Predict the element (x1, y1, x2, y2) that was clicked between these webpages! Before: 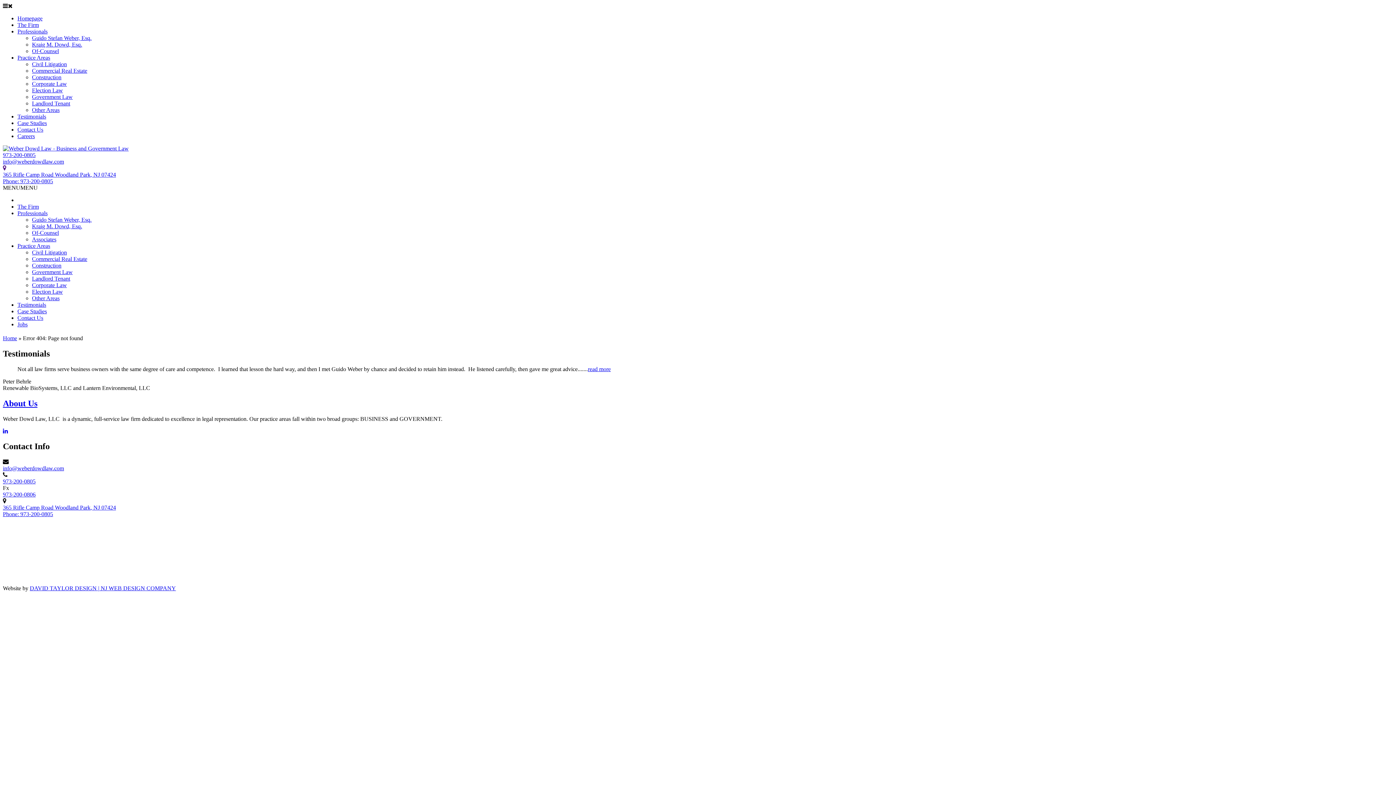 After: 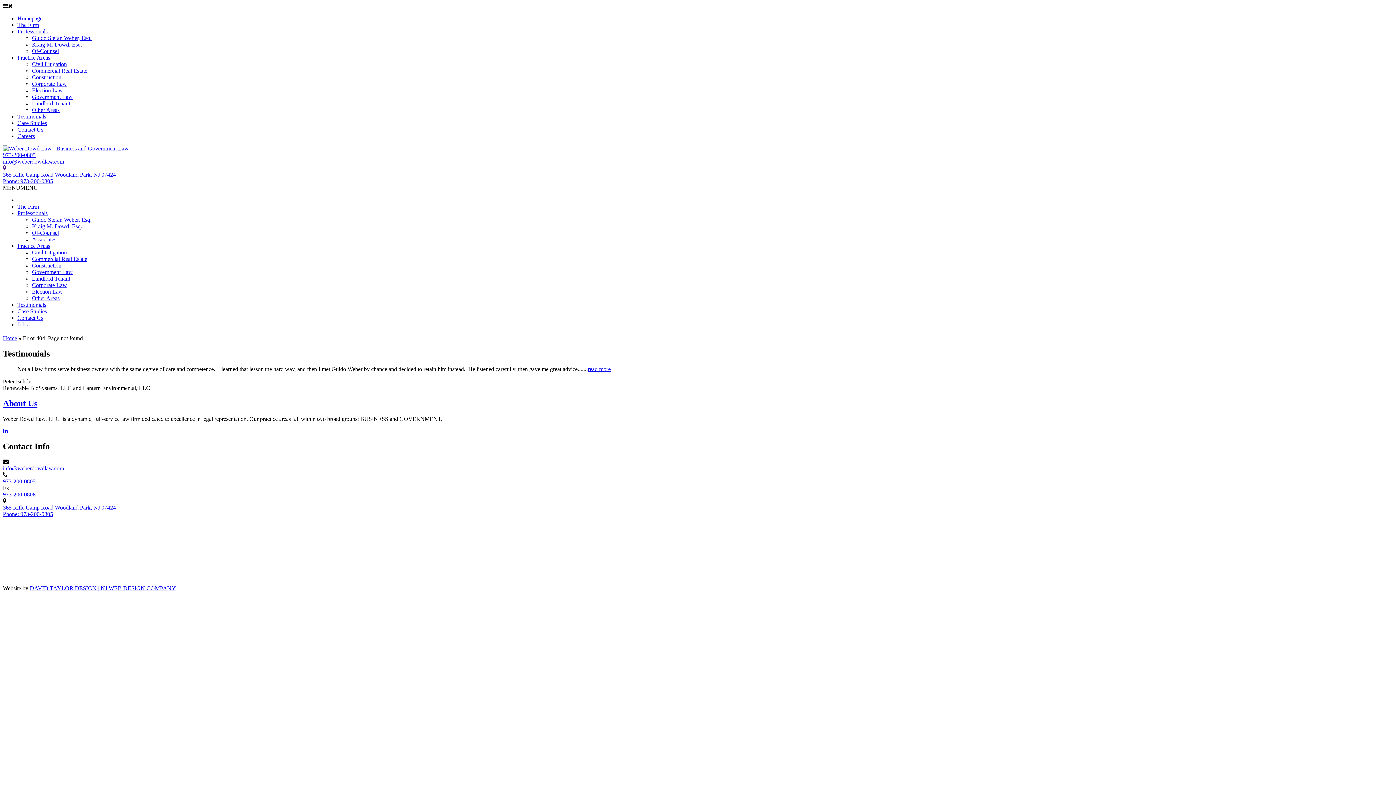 Action: bbox: (2, 152, 35, 158) label: 973-200-0805